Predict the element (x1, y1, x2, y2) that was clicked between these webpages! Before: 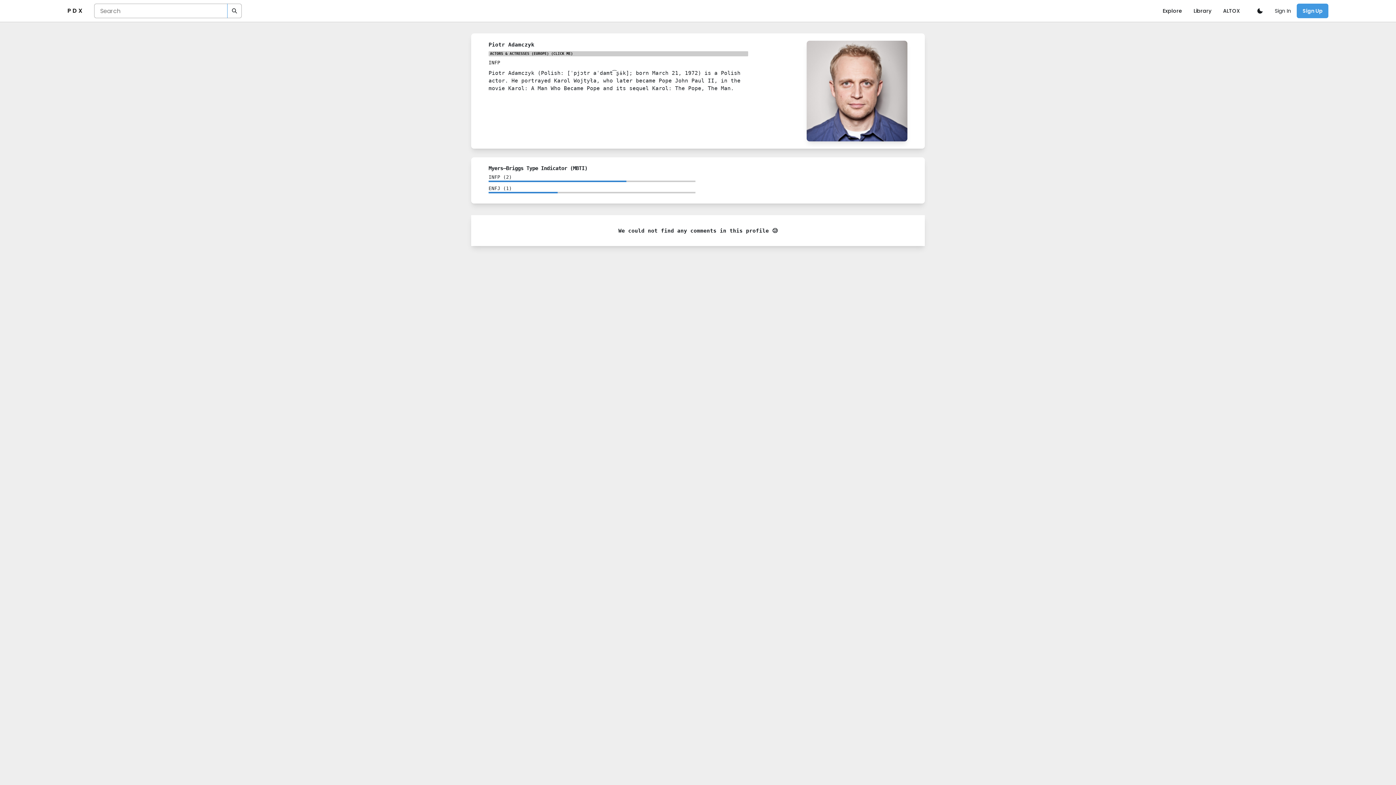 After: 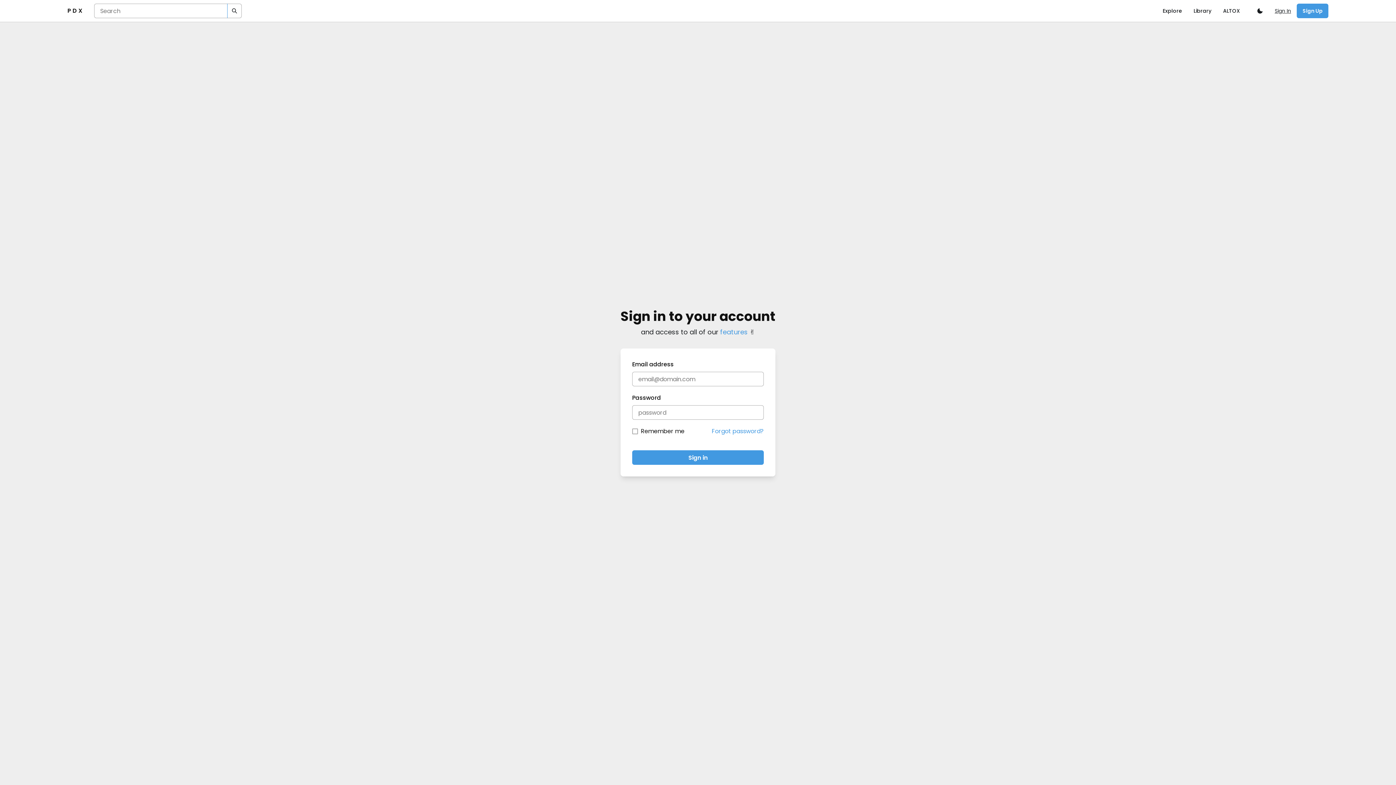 Action: label: Sign In bbox: (1275, 3, 1294, 18)